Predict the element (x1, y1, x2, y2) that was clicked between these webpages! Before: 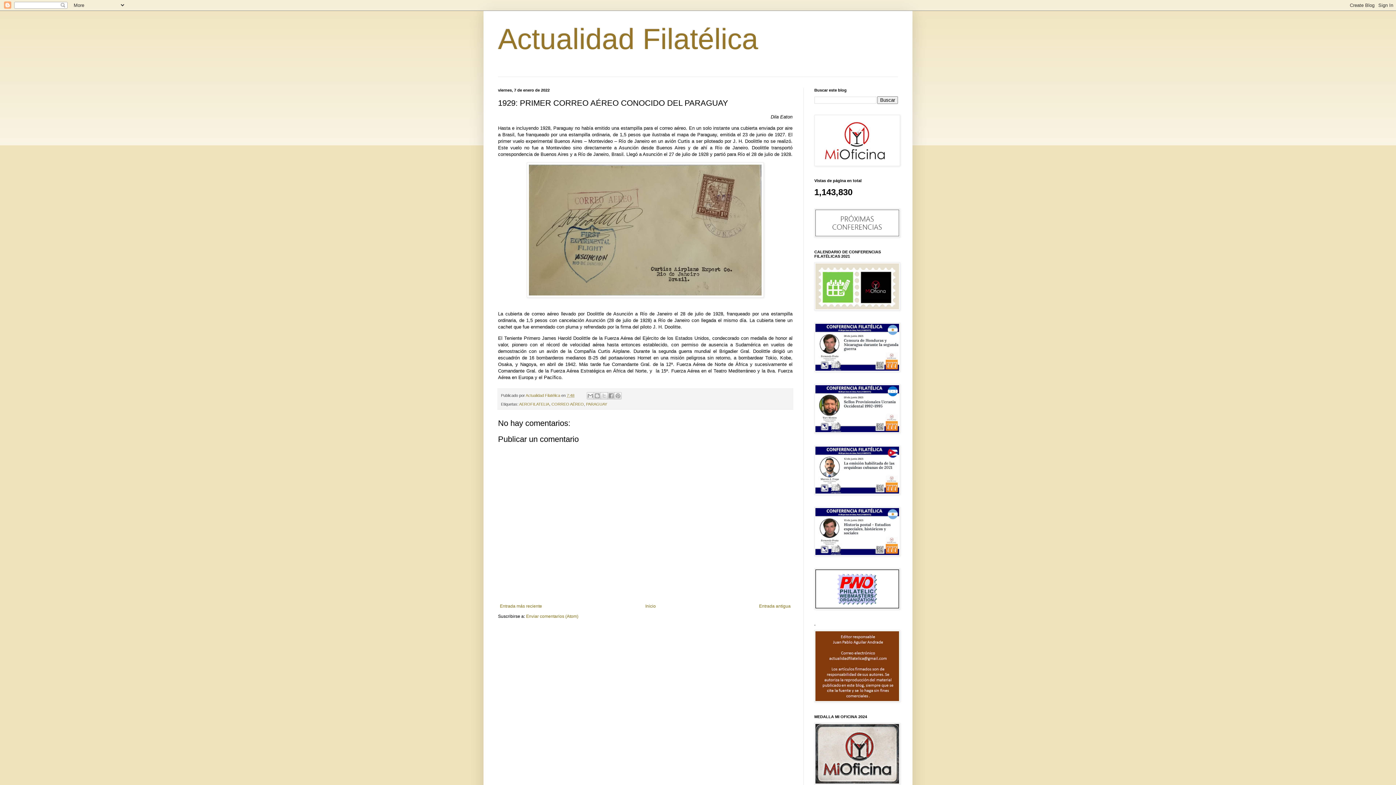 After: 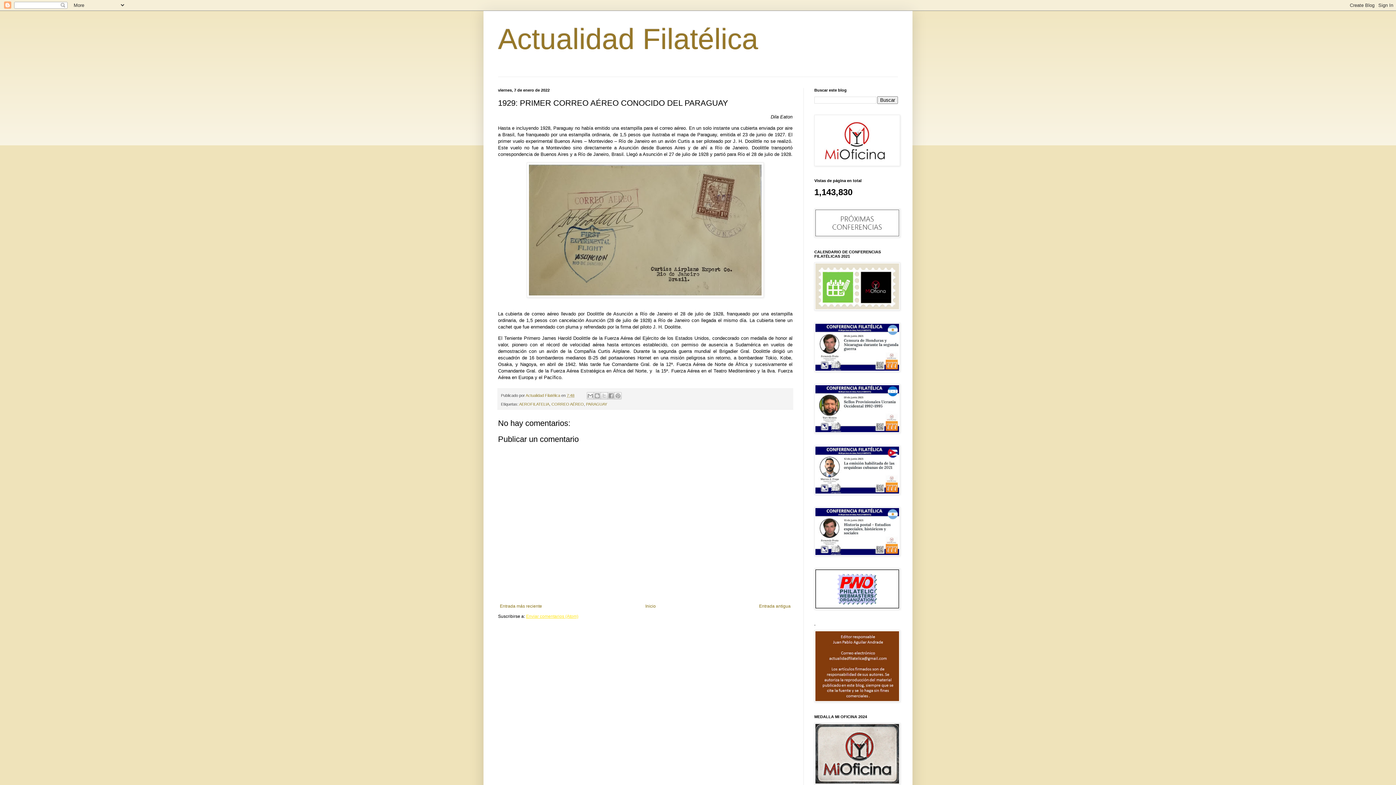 Action: bbox: (526, 614, 578, 619) label: Enviar comentarios (Atom)